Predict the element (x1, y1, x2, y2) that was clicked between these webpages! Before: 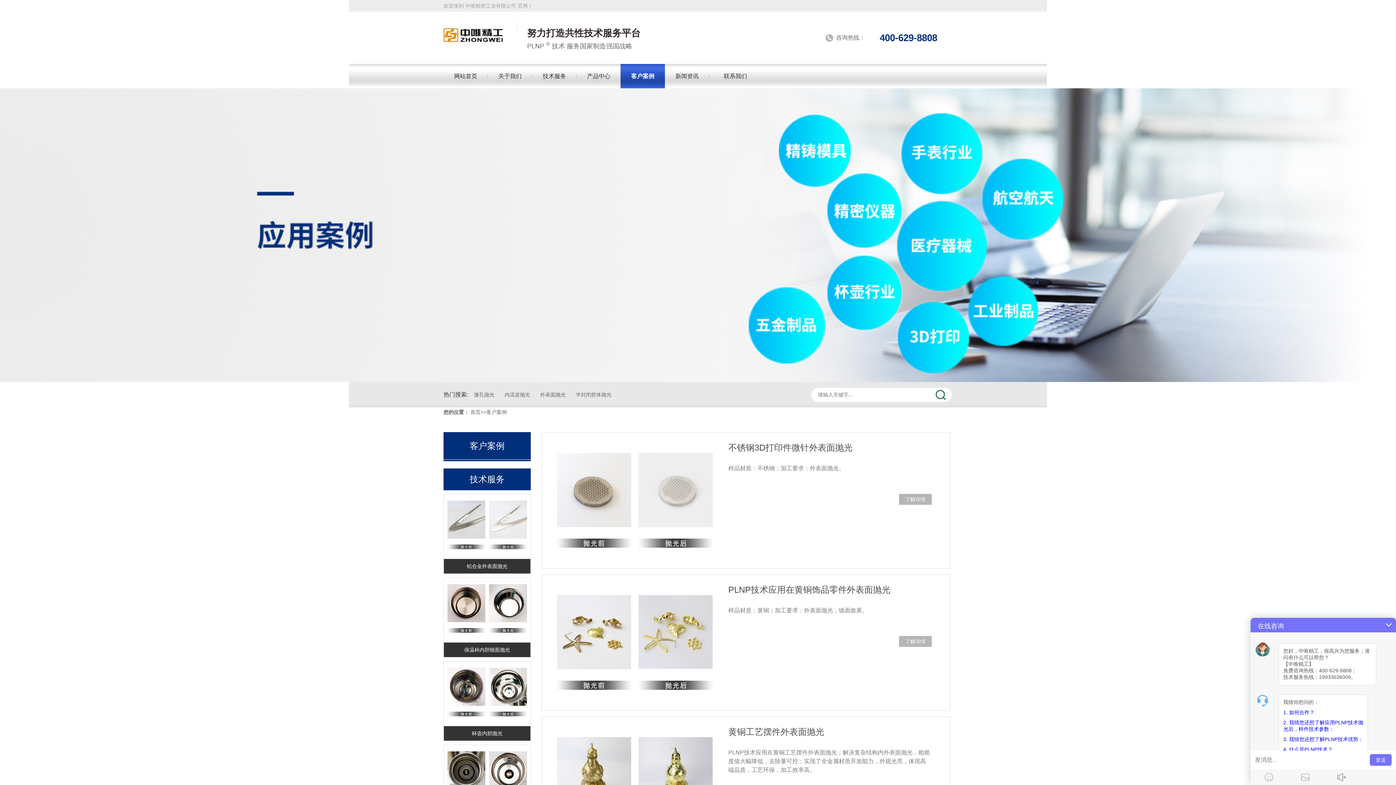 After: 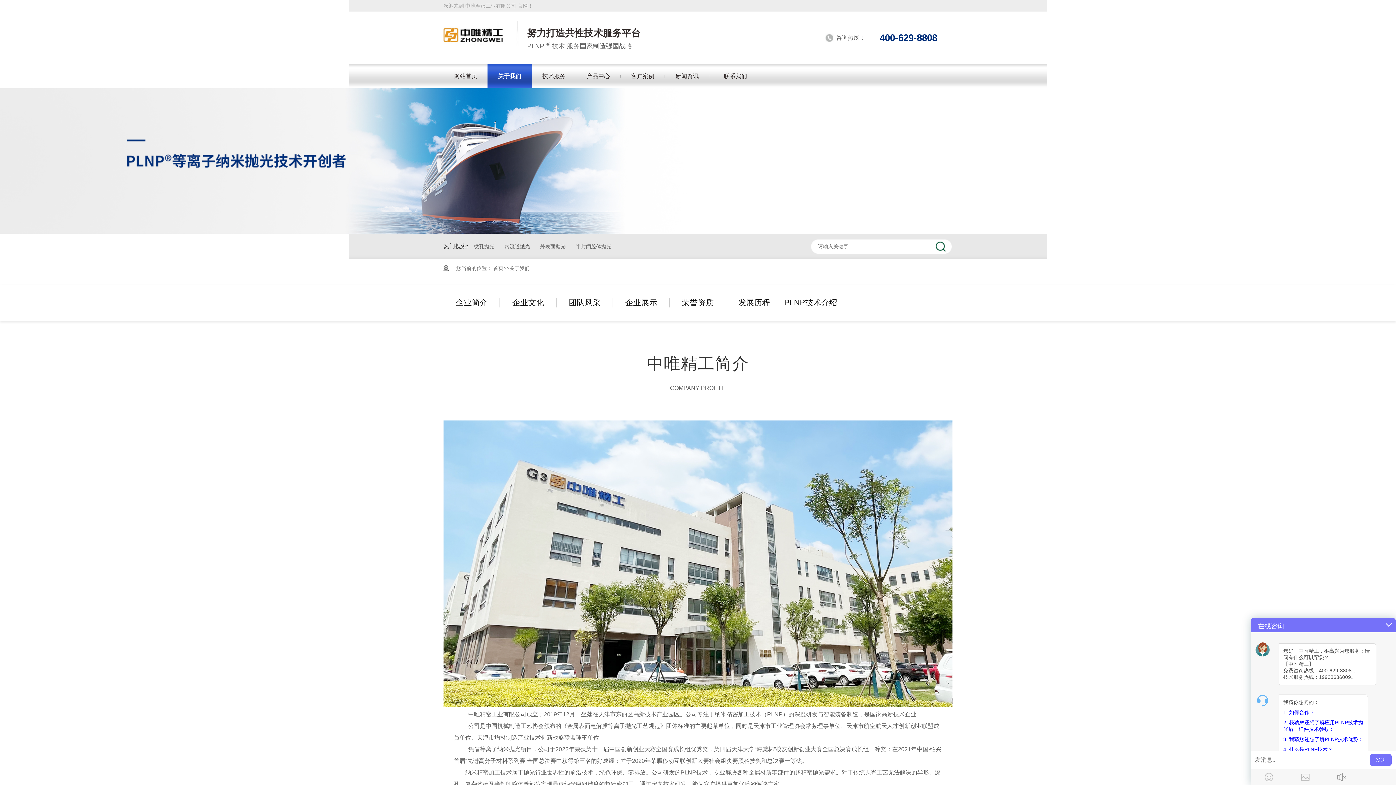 Action: label: 关于我们 bbox: (488, 64, 532, 88)